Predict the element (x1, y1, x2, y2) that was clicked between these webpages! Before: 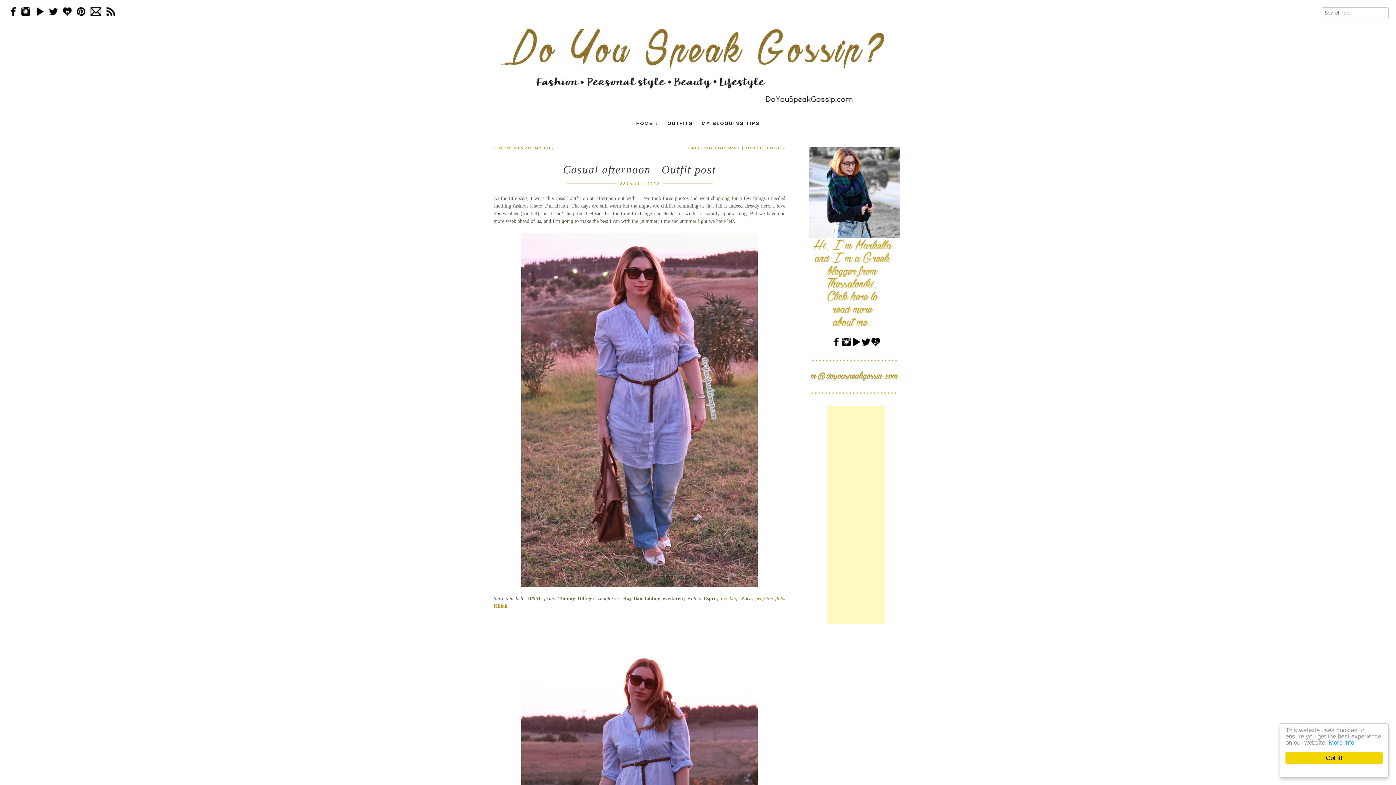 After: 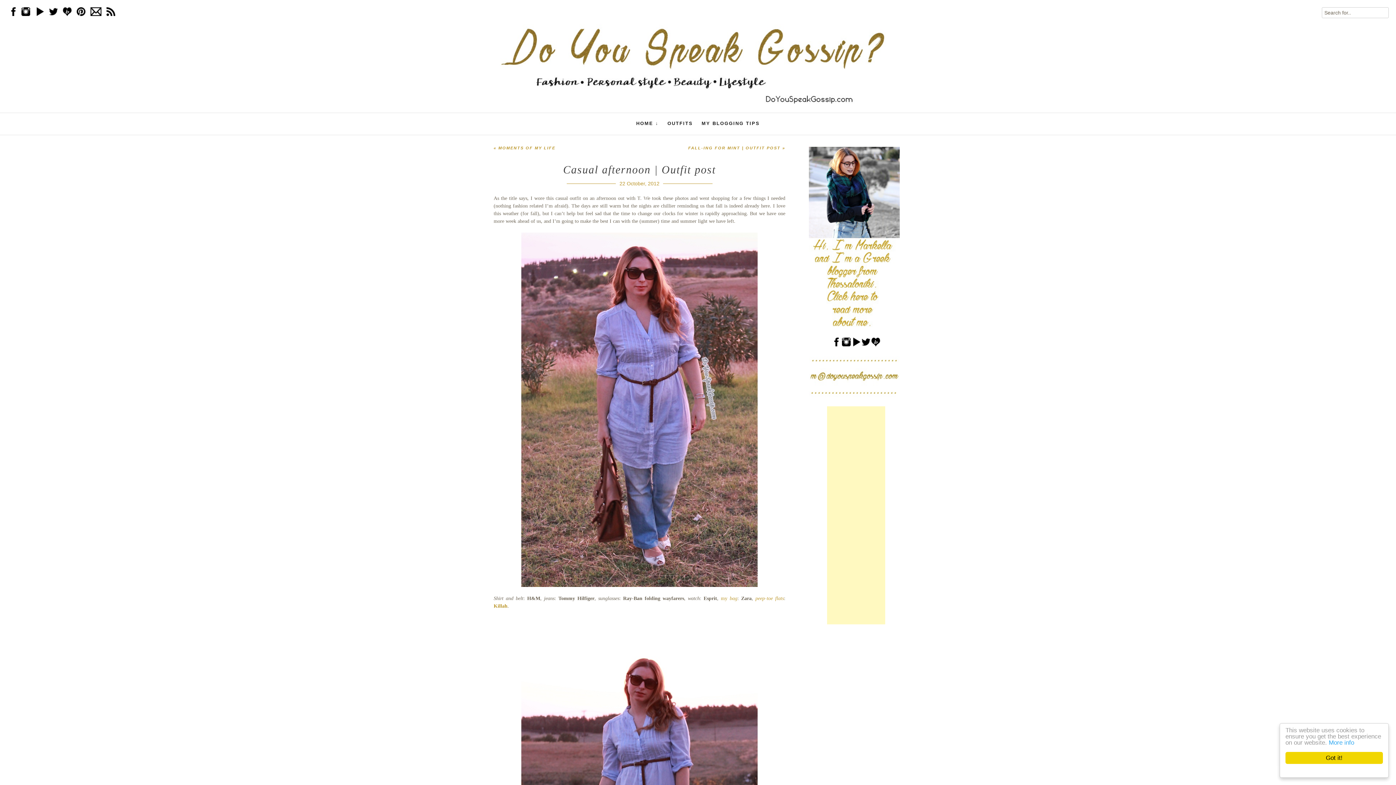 Action: bbox: (861, 337, 870, 346)